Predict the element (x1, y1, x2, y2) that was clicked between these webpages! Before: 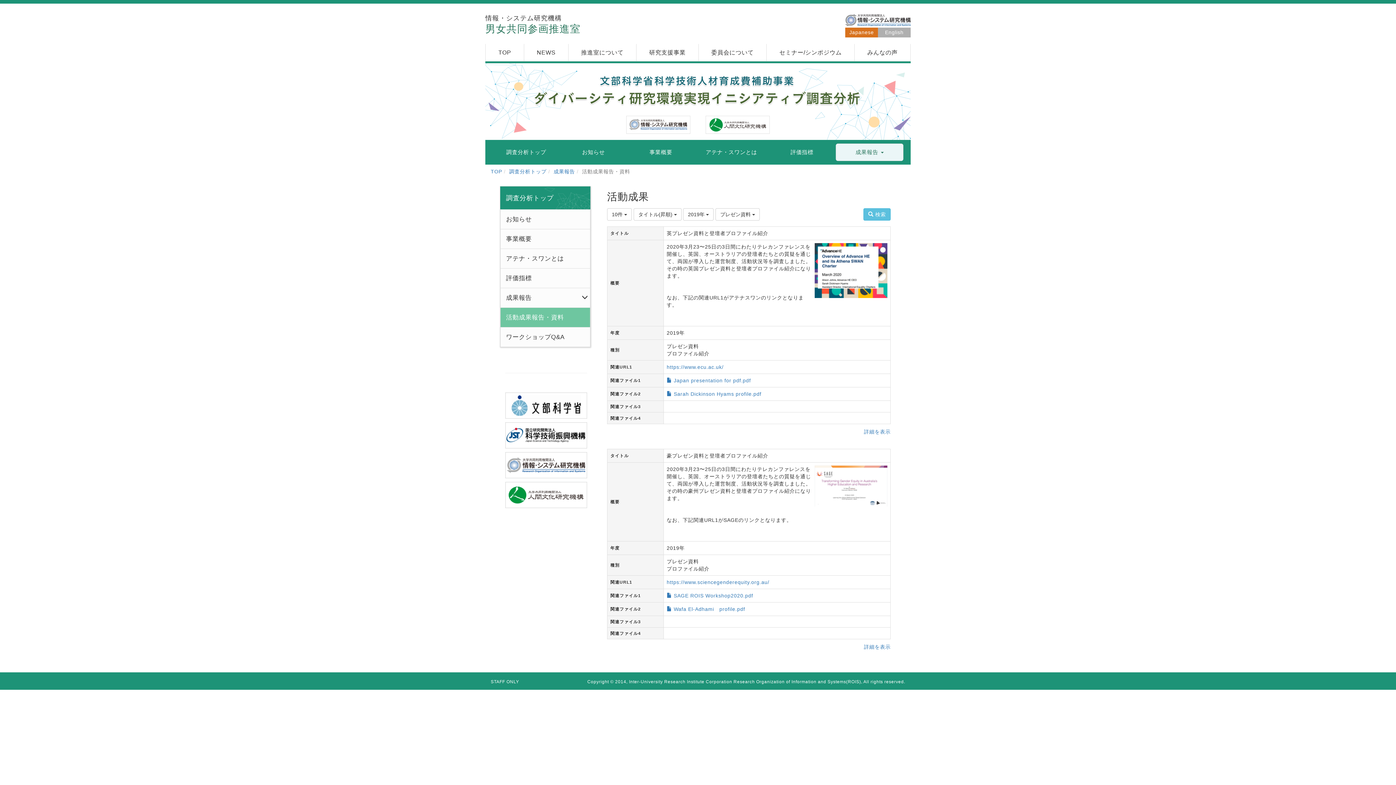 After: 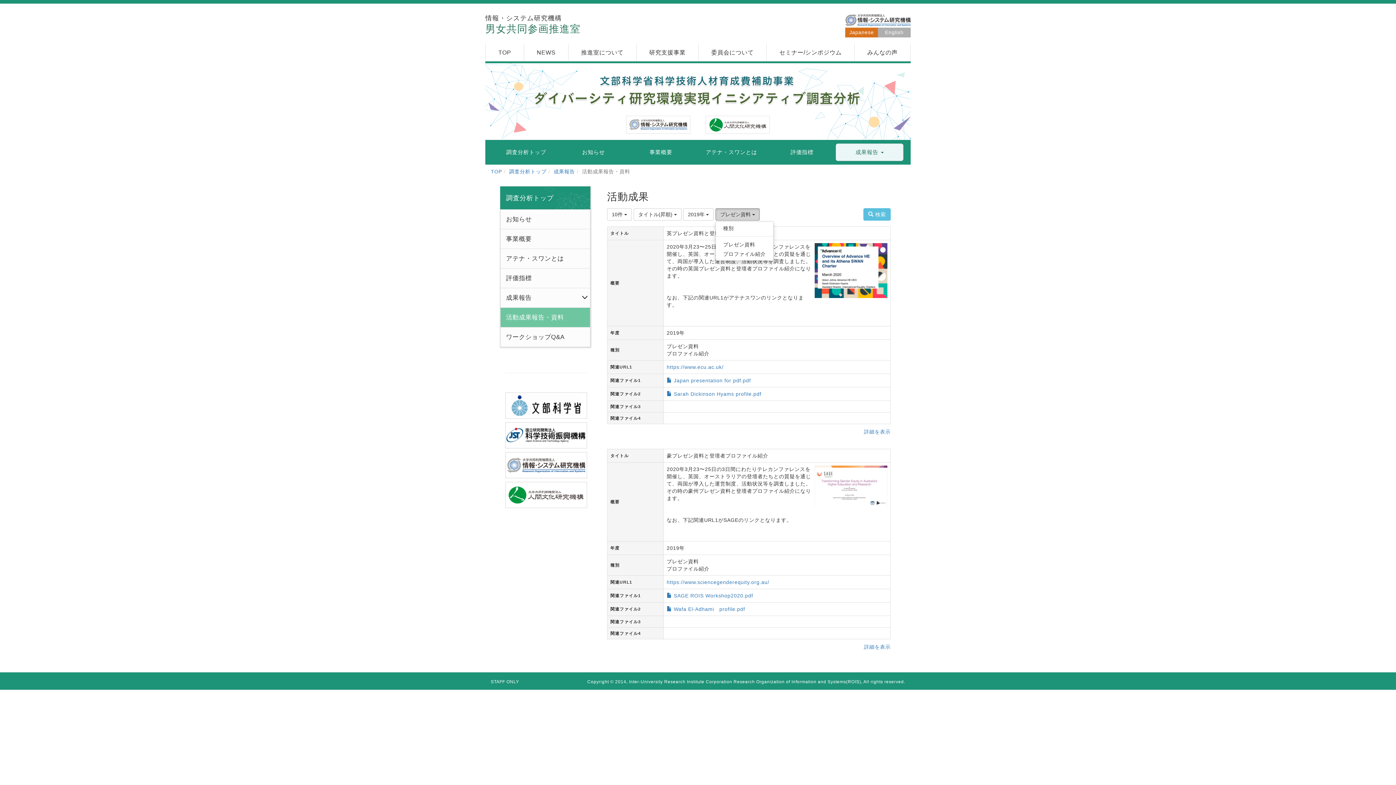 Action: label: プレゼン資料  bbox: (715, 208, 760, 220)